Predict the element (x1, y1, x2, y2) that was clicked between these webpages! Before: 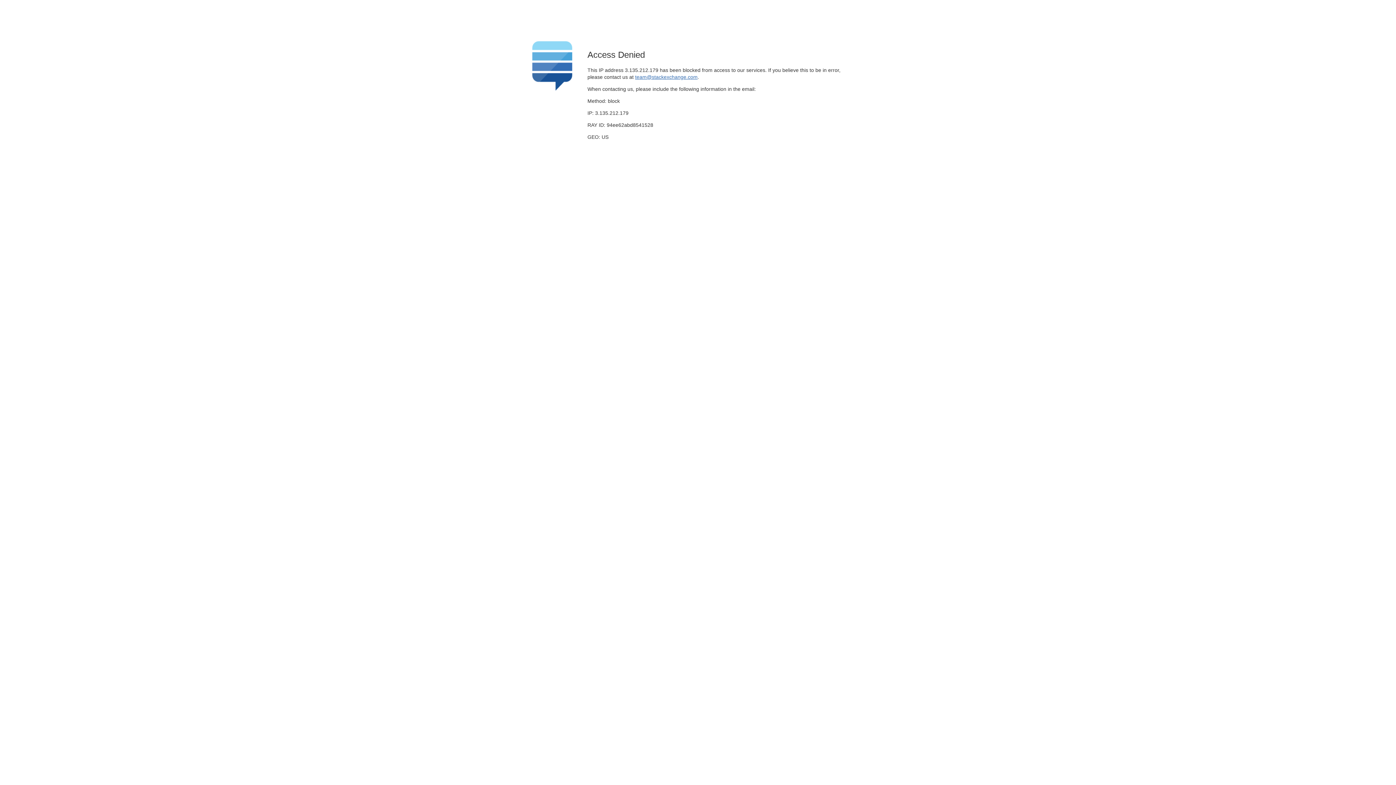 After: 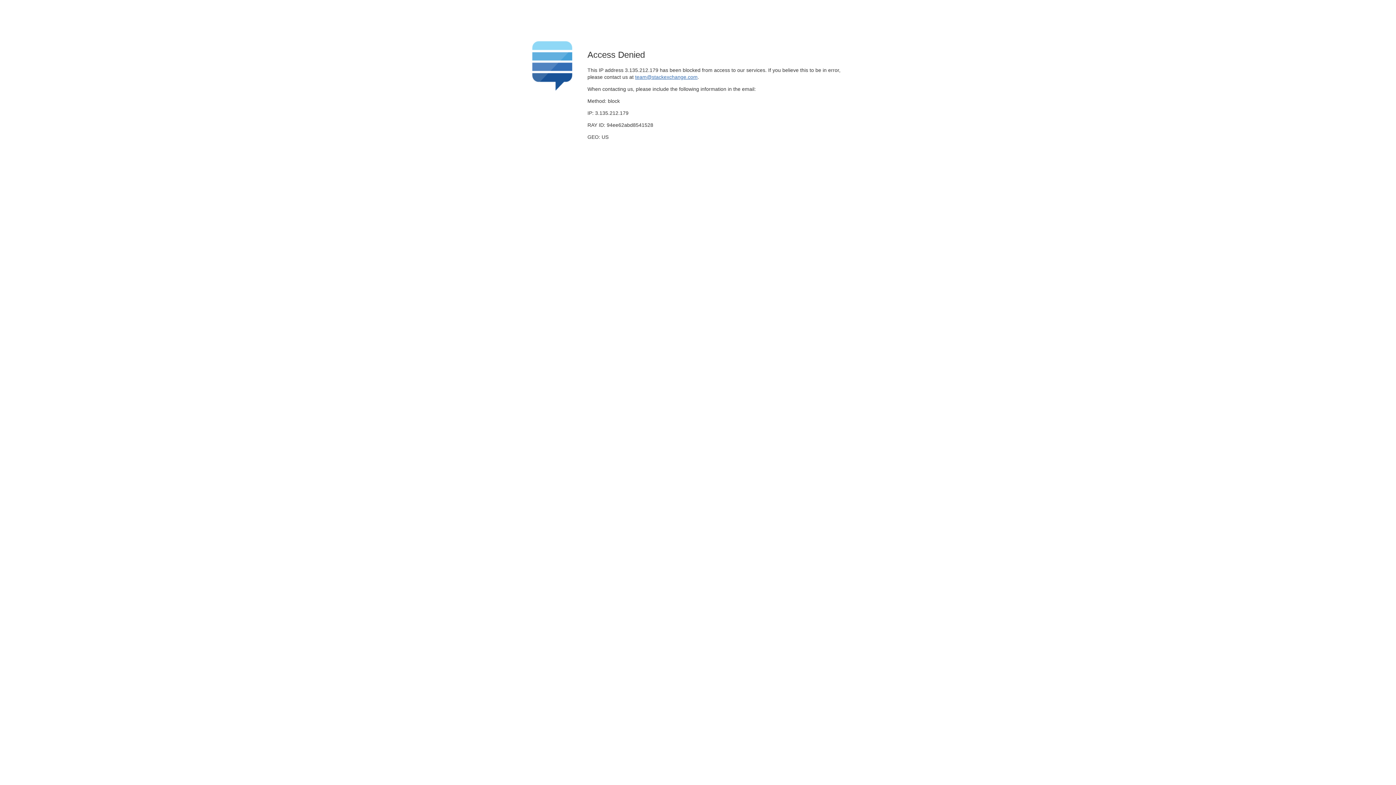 Action: label: team@stackexchange.com bbox: (635, 74, 697, 79)